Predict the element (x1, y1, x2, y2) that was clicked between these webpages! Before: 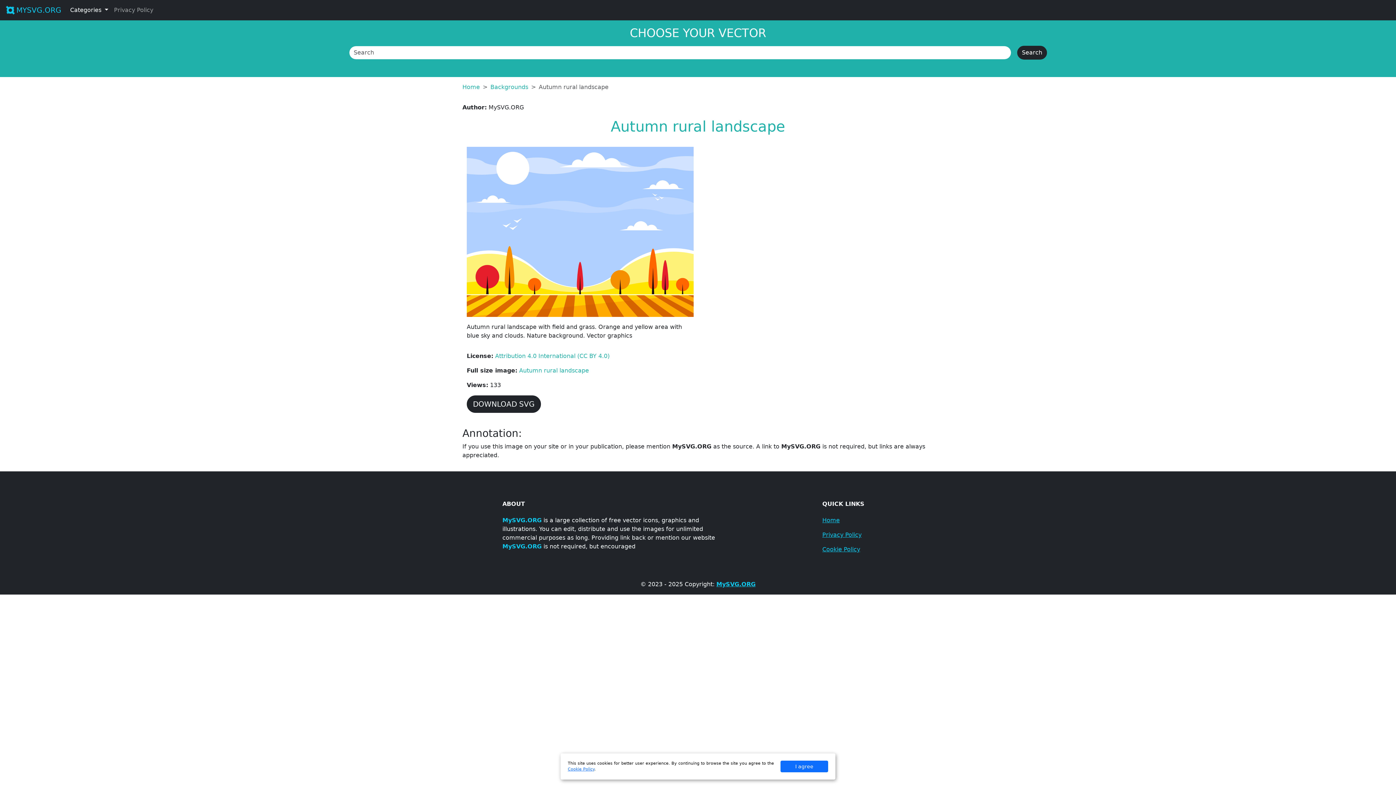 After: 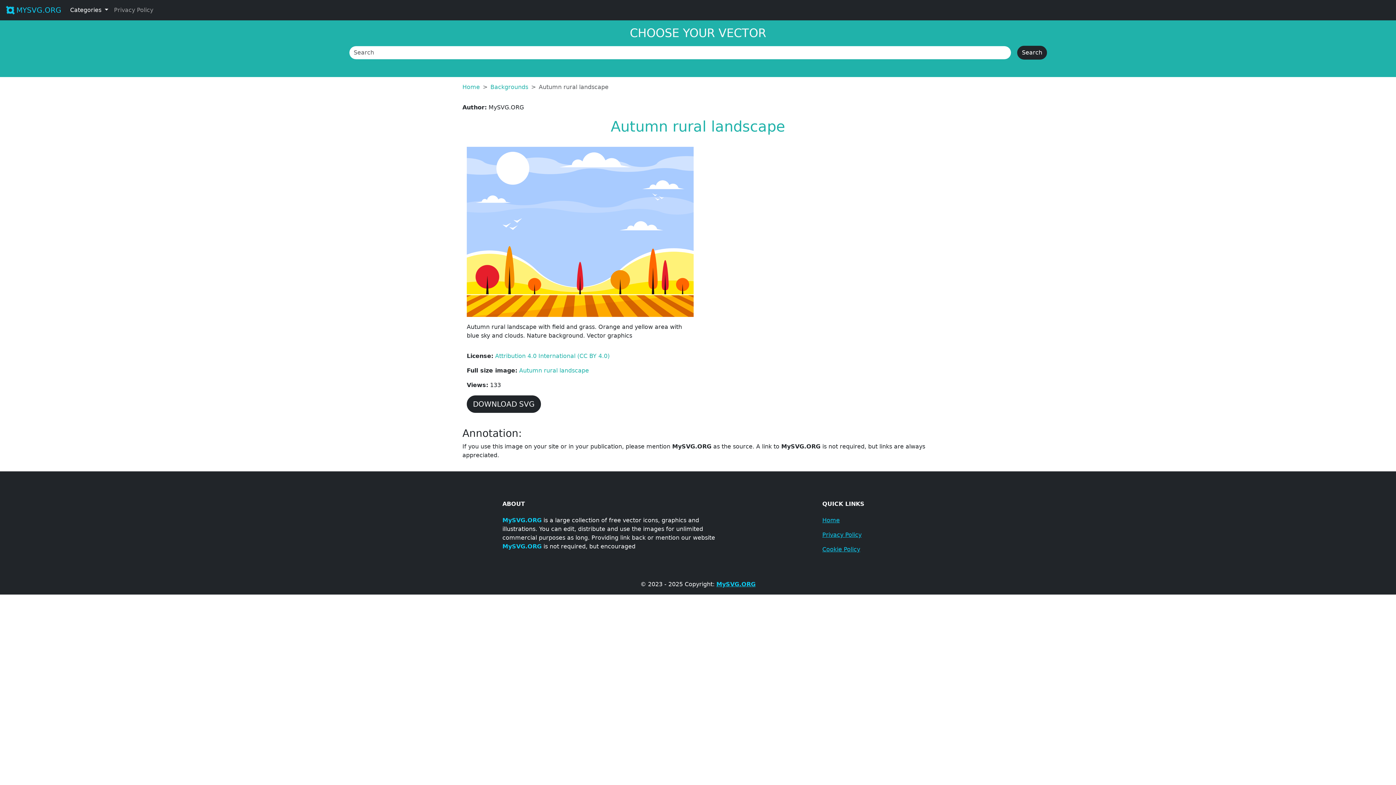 Action: bbox: (780, 761, 828, 772) label: I agree